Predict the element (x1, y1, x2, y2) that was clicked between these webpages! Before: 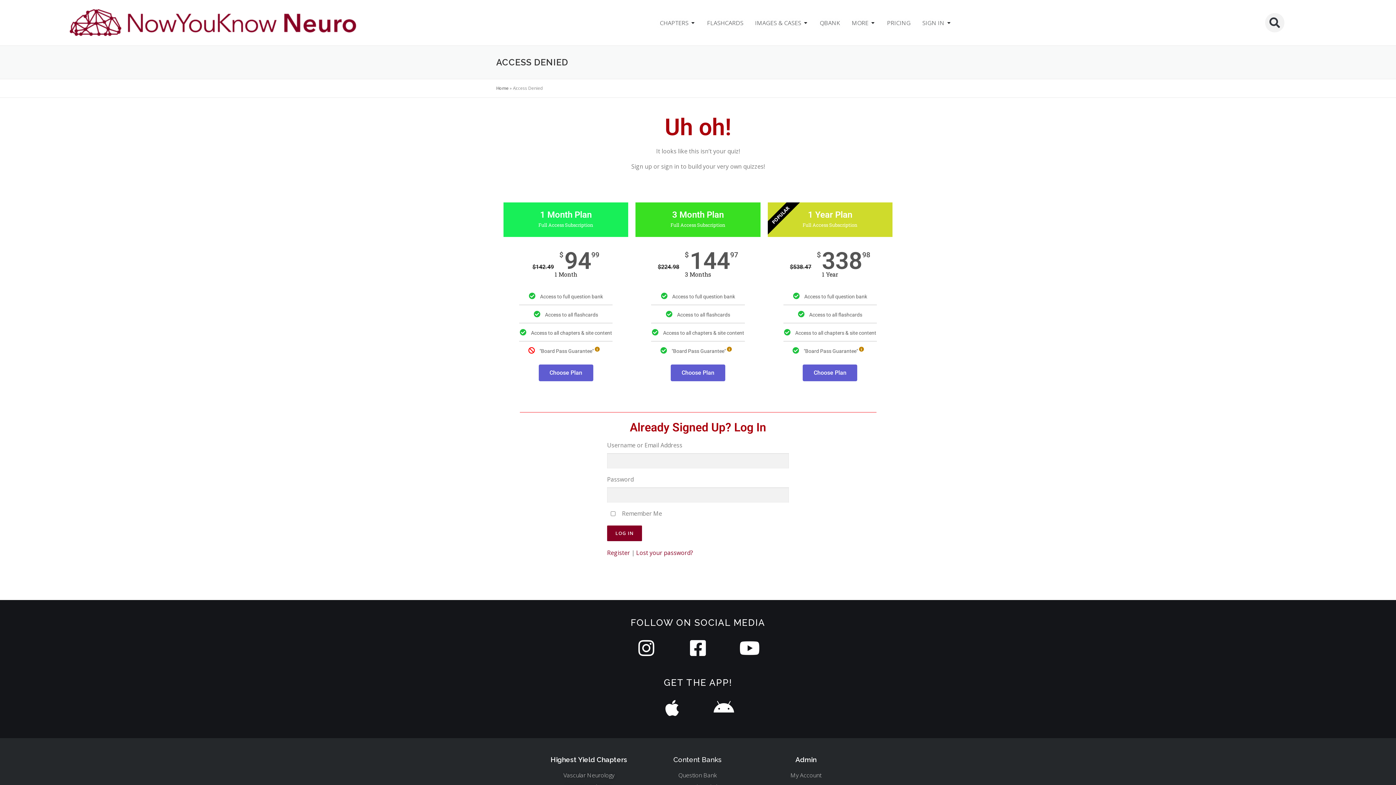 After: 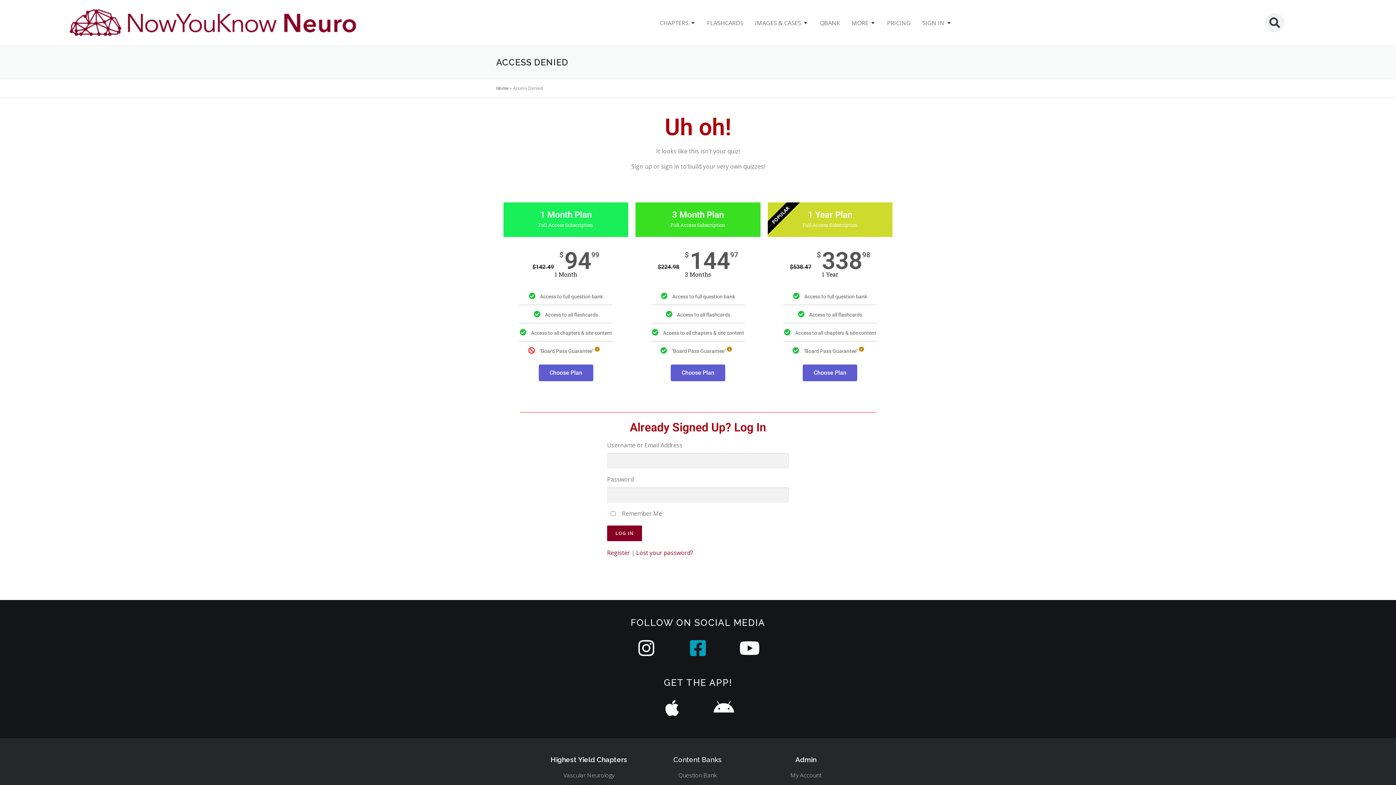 Action: label: Facebook-square bbox: (689, 639, 707, 657)